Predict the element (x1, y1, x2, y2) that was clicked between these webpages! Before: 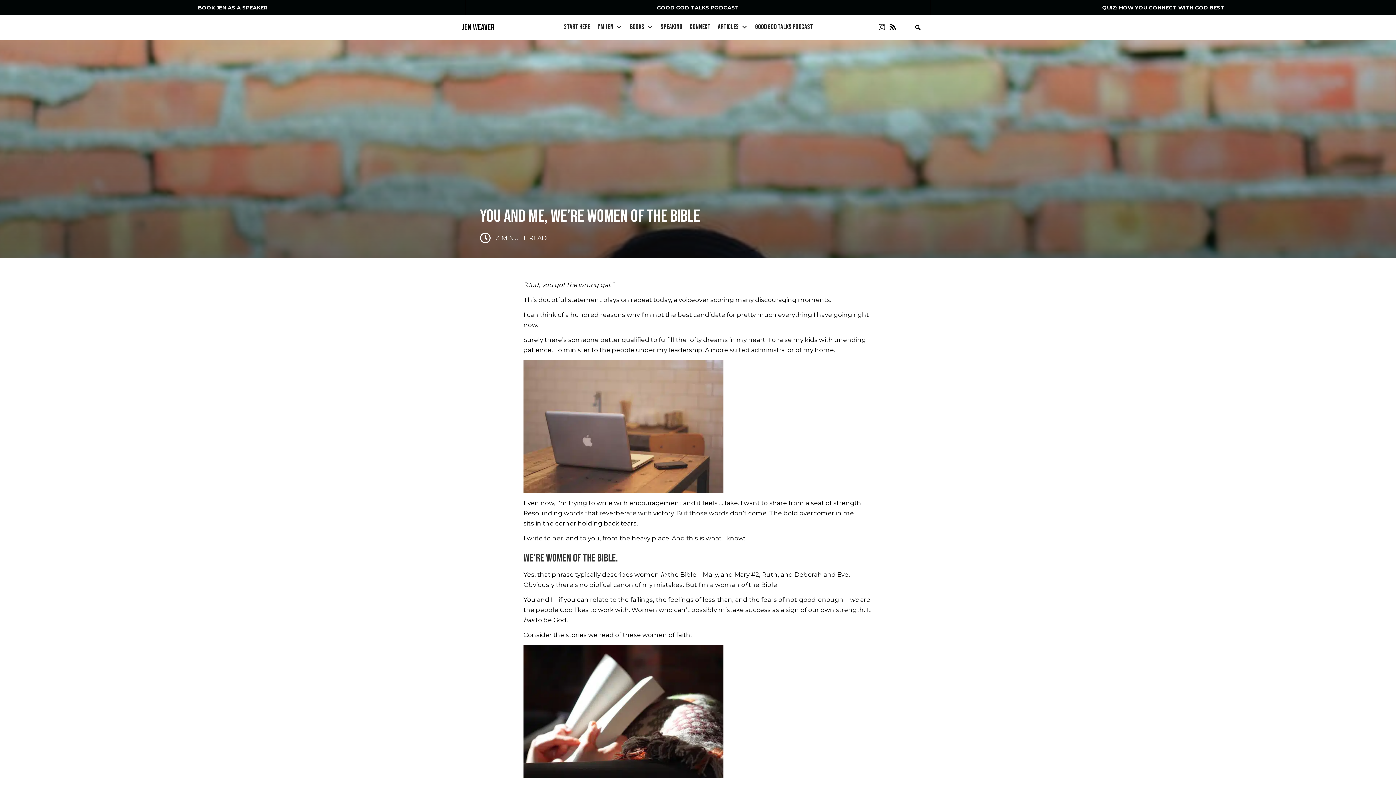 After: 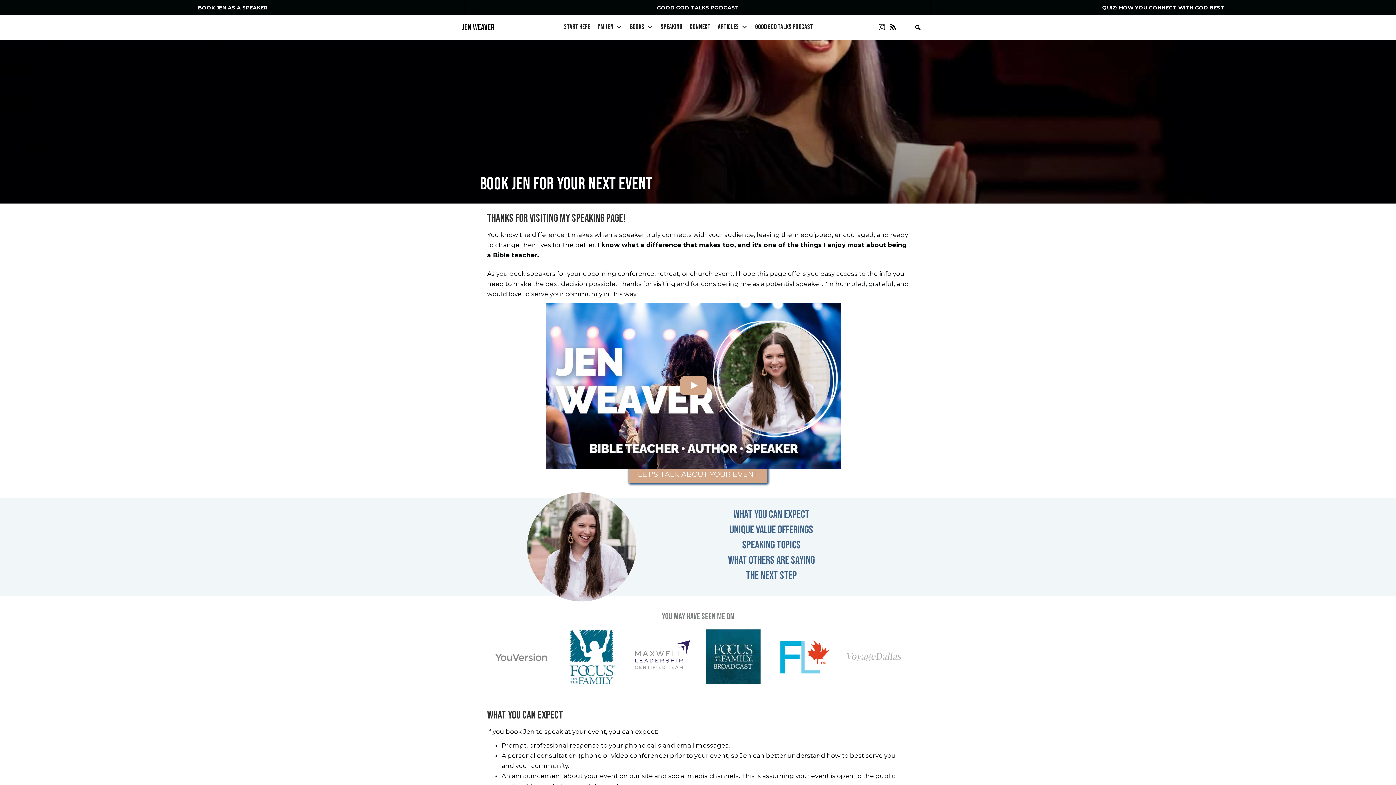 Action: label: BOOK JEN AS A SPEAKER bbox: (0, 0, 465, 15)